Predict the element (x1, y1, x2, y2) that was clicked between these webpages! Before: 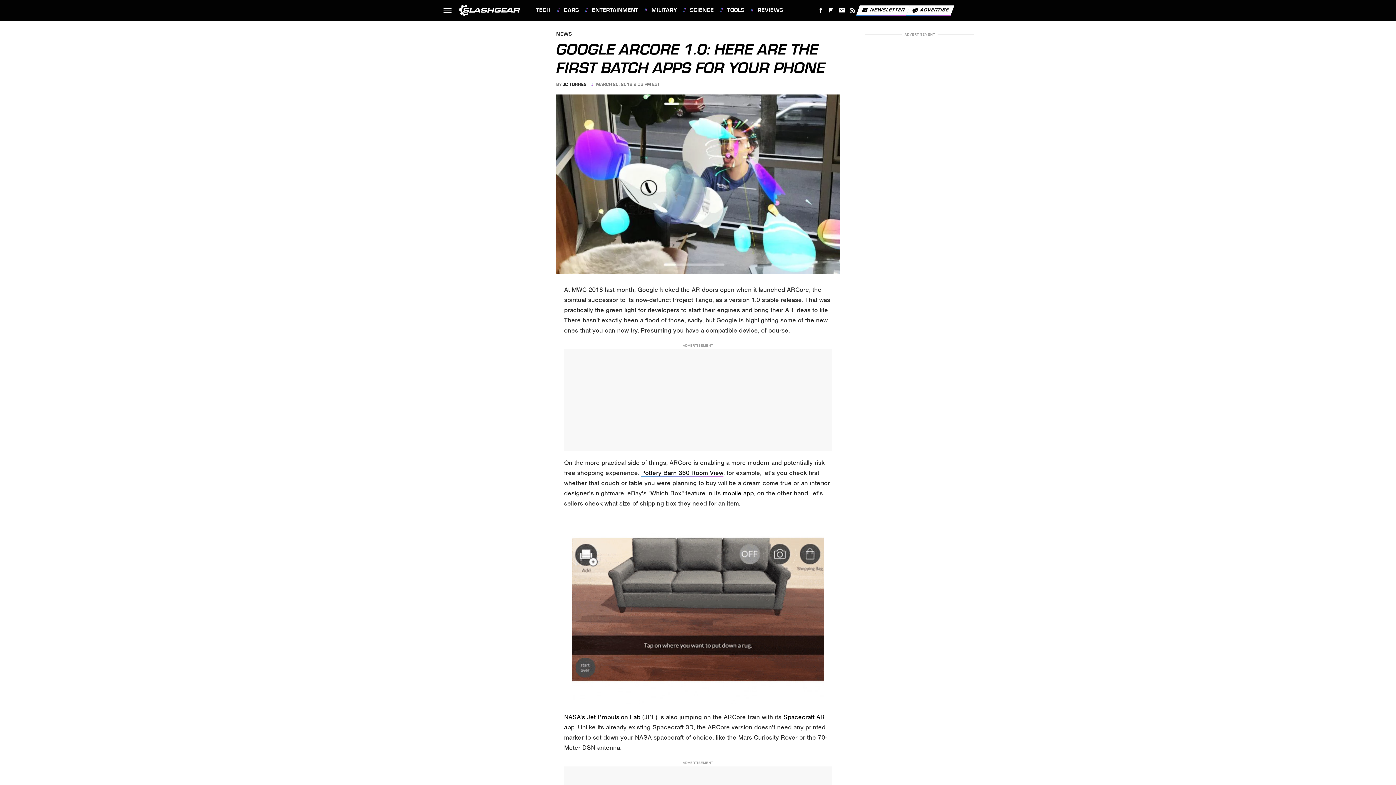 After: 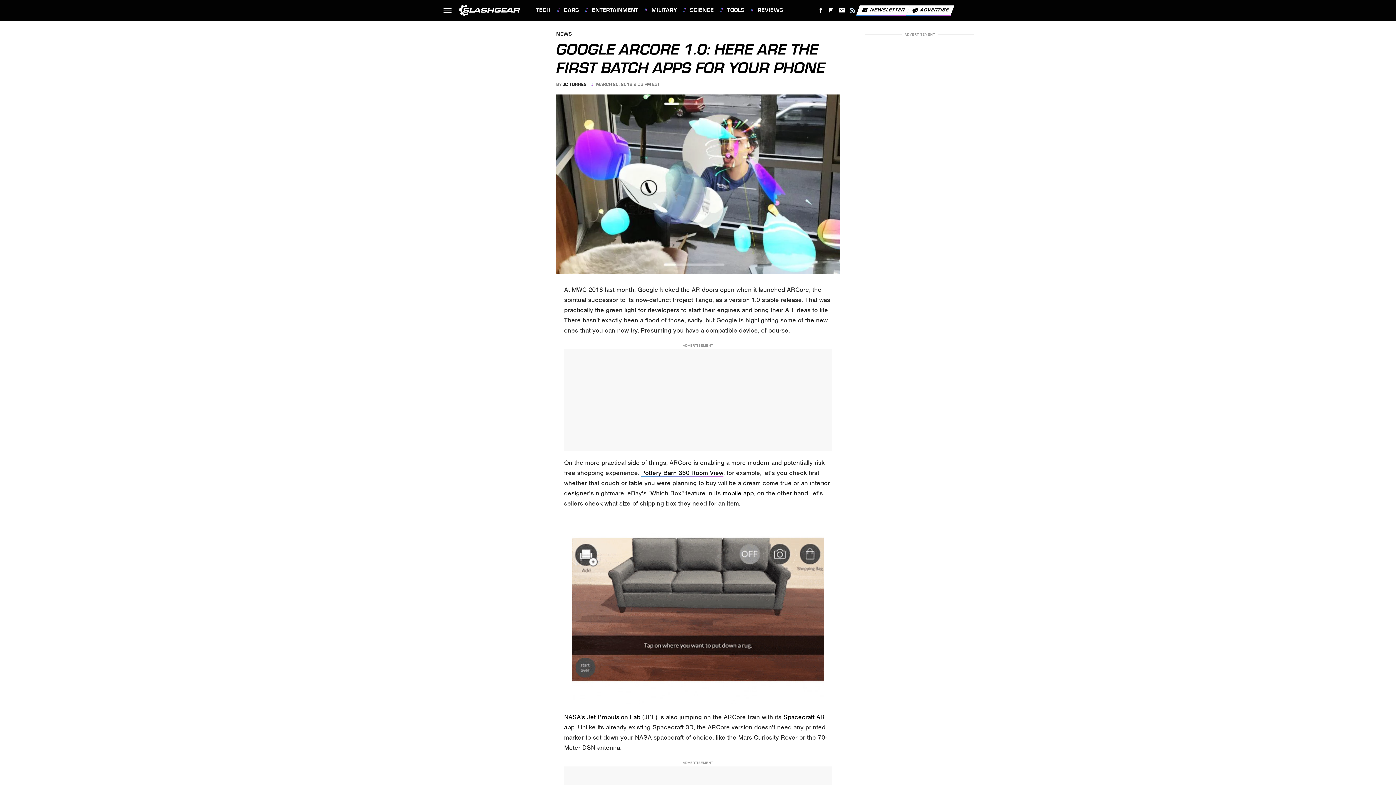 Action: label: RSS bbox: (847, 4, 858, 16)